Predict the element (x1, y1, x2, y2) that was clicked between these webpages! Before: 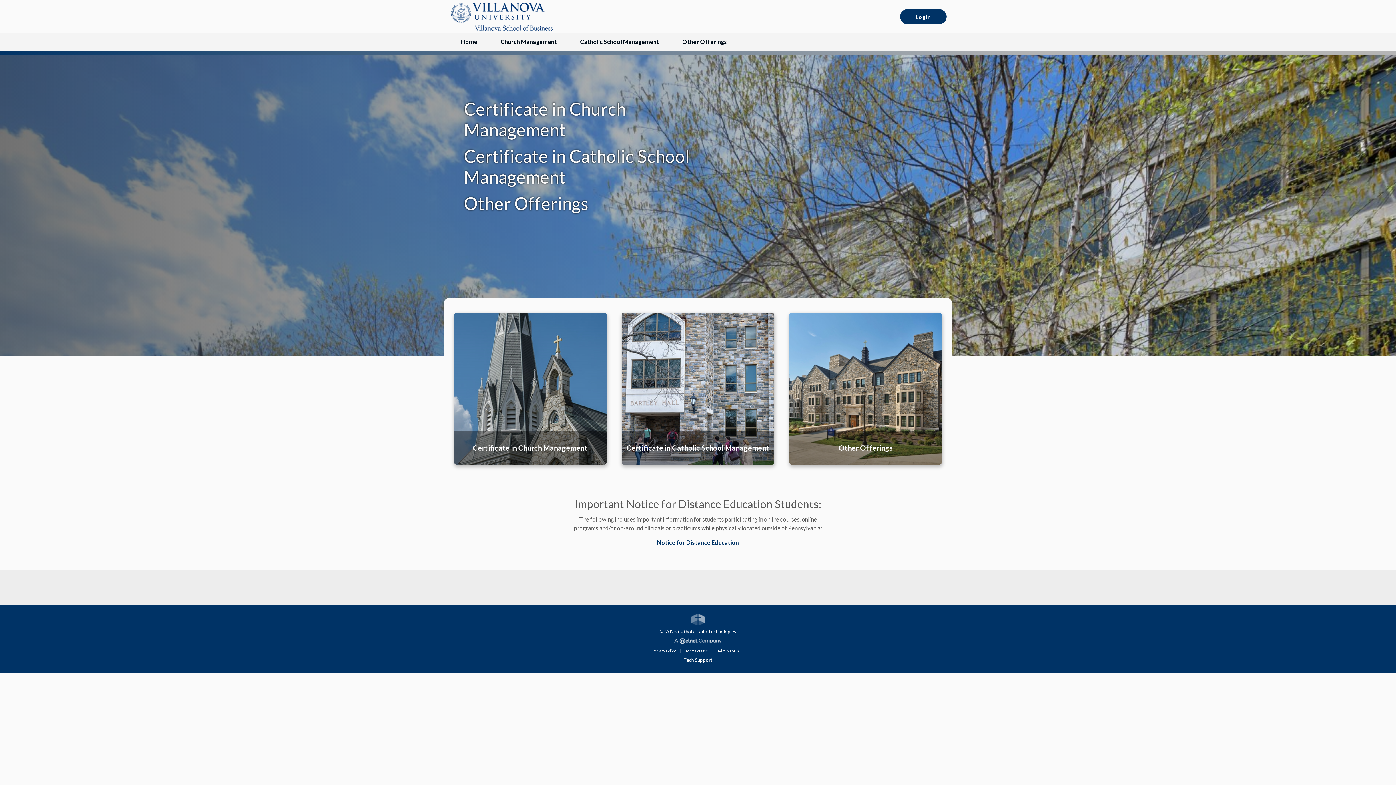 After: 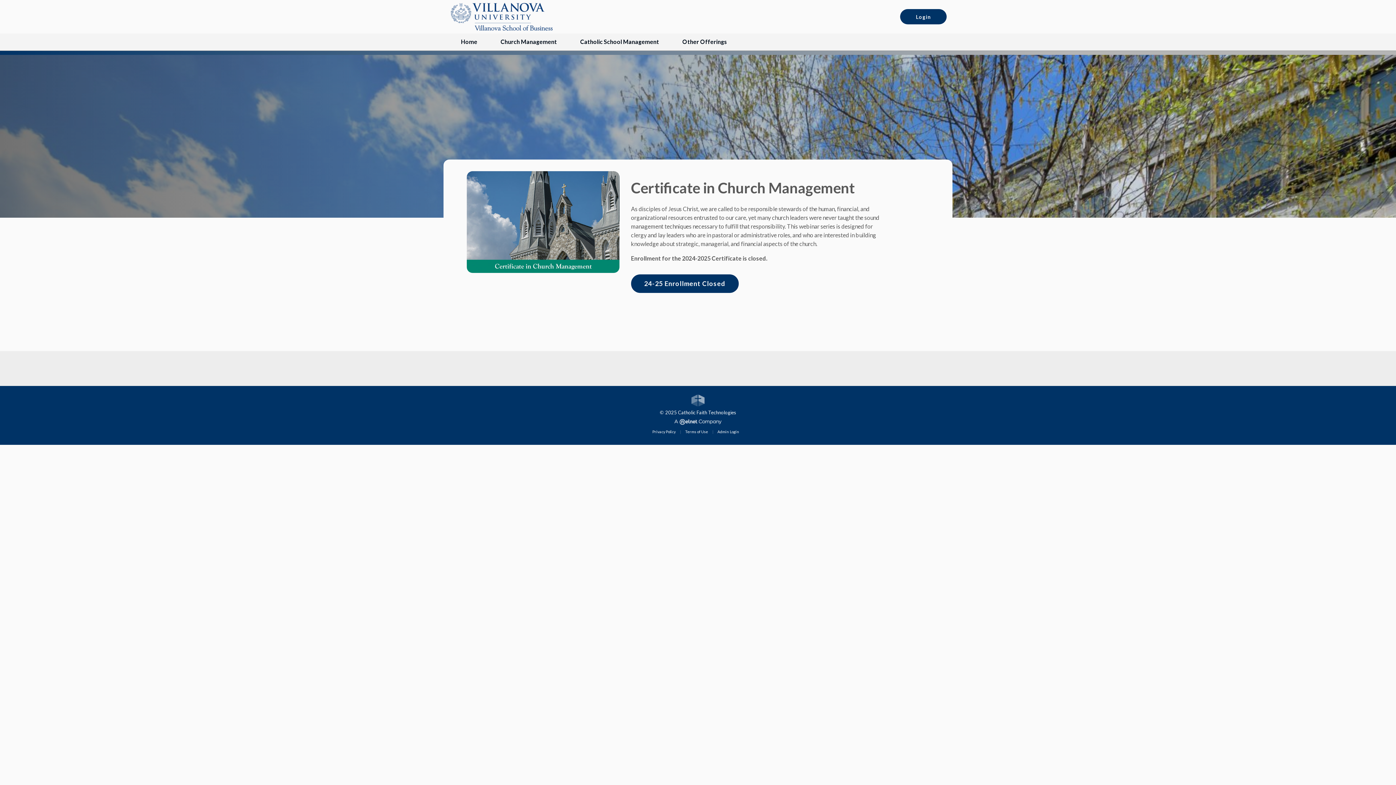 Action: bbox: (489, 33, 568, 50) label: Church Management